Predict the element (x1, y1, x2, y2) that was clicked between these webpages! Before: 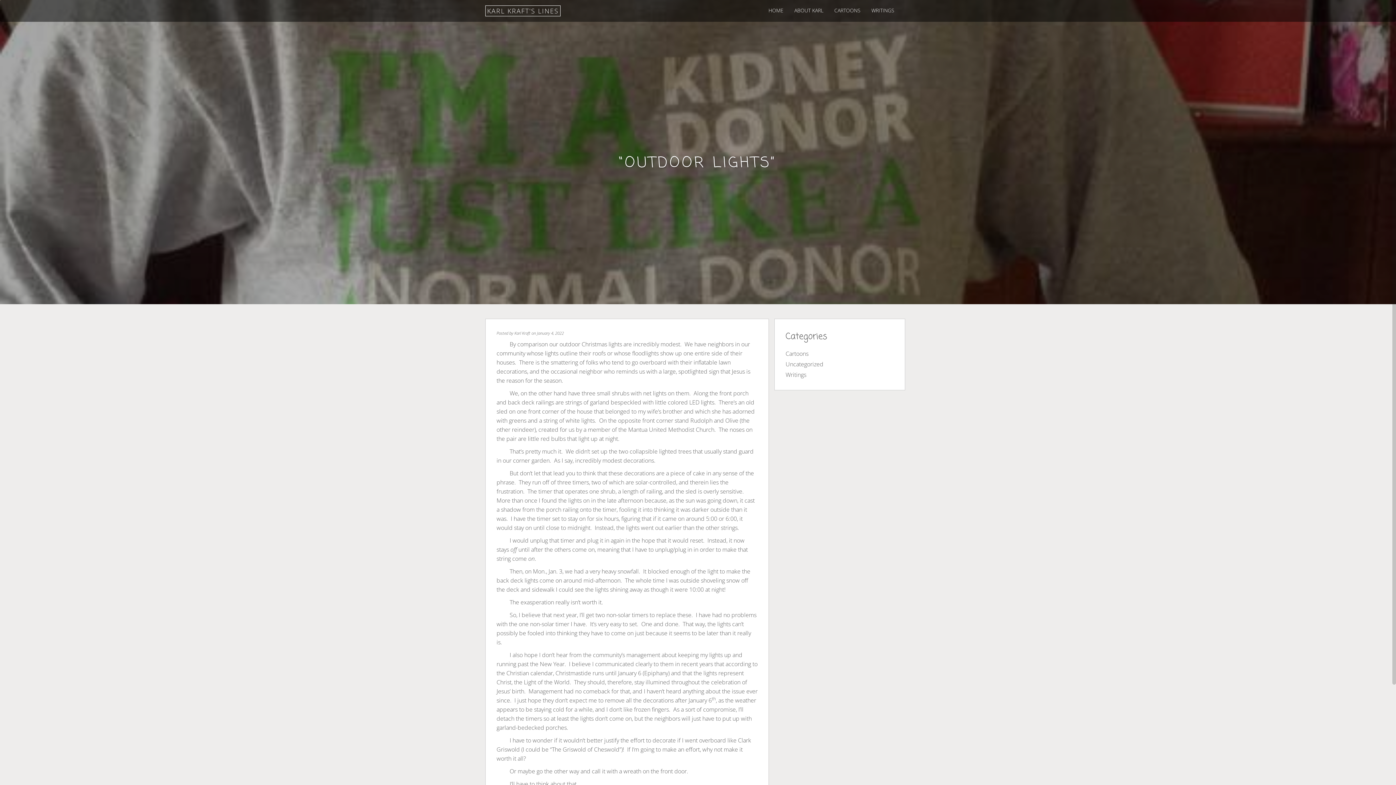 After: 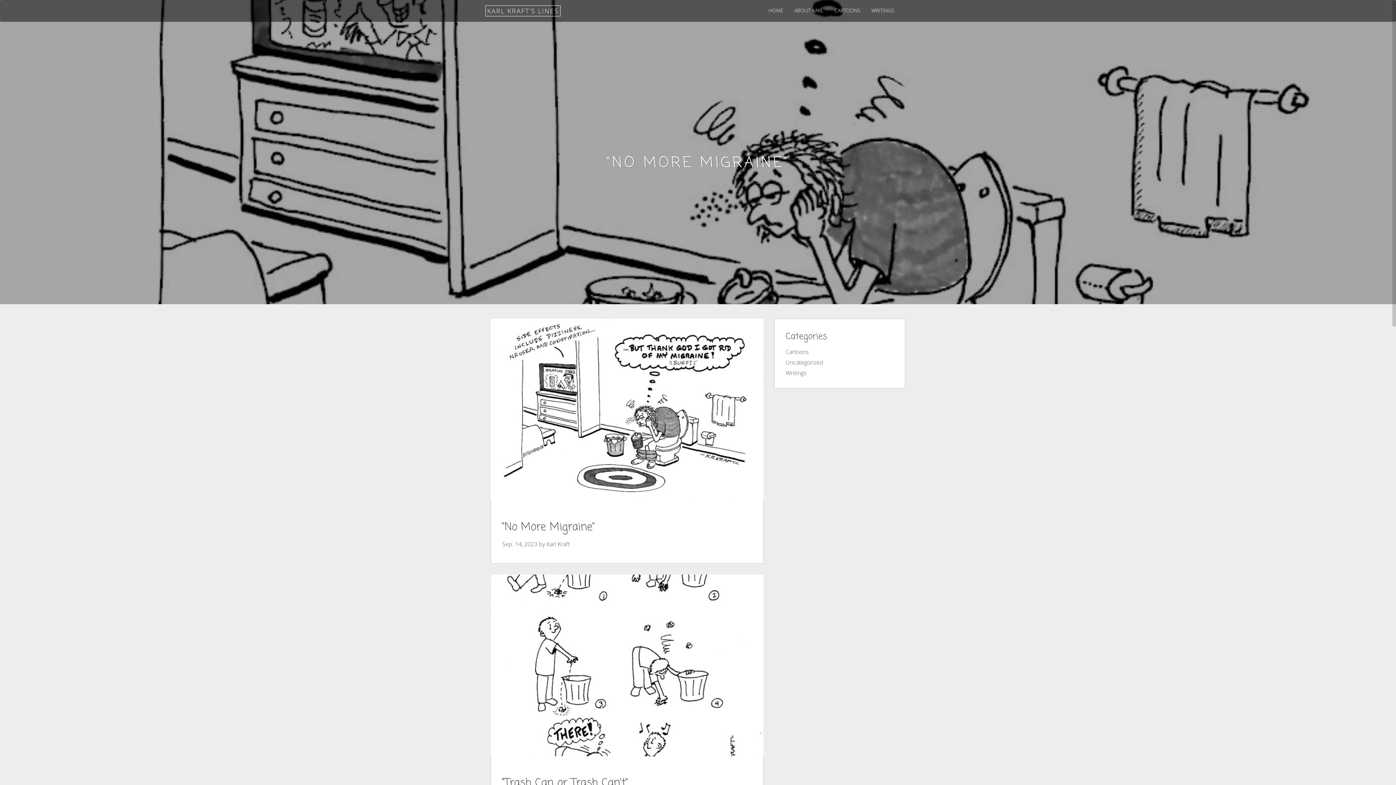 Action: bbox: (830, 1, 864, 16) label: CARTOONS